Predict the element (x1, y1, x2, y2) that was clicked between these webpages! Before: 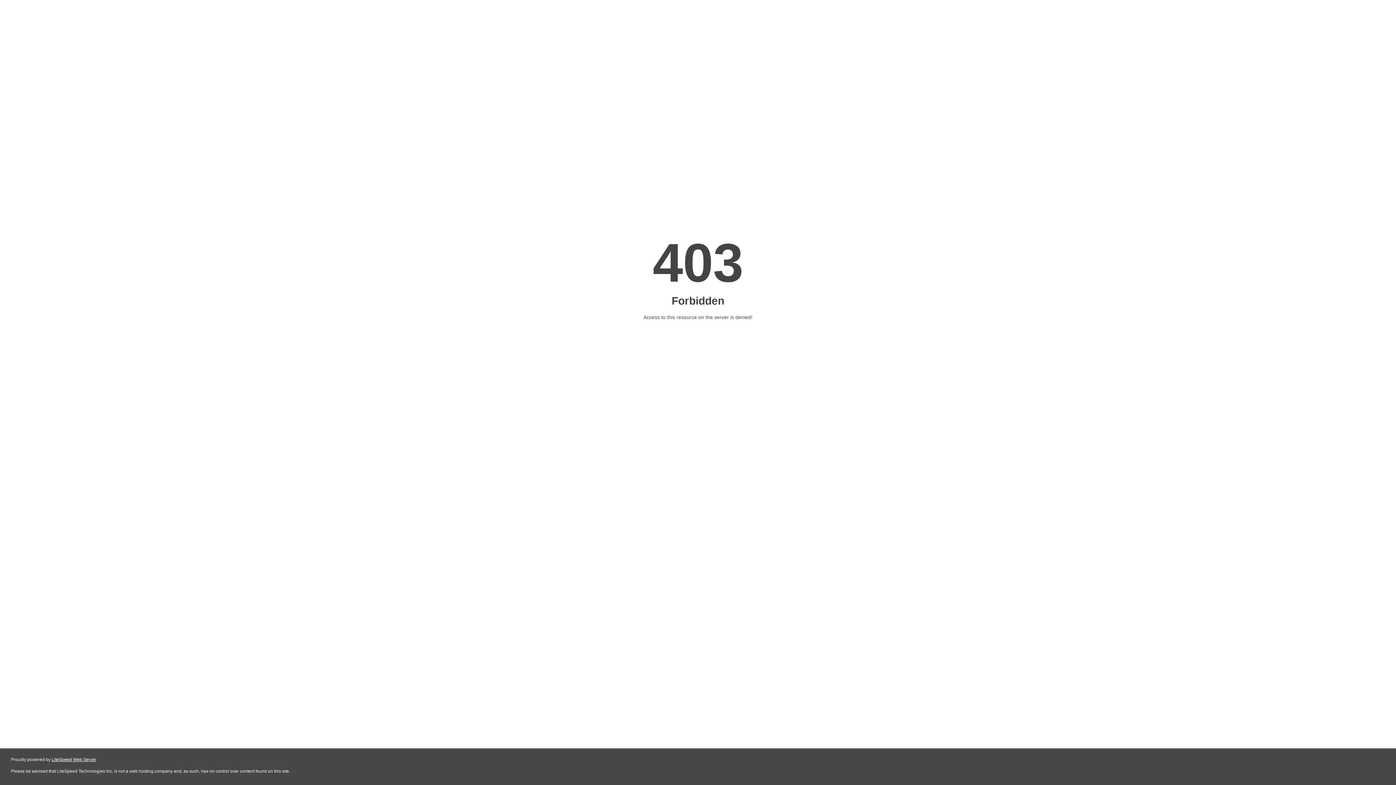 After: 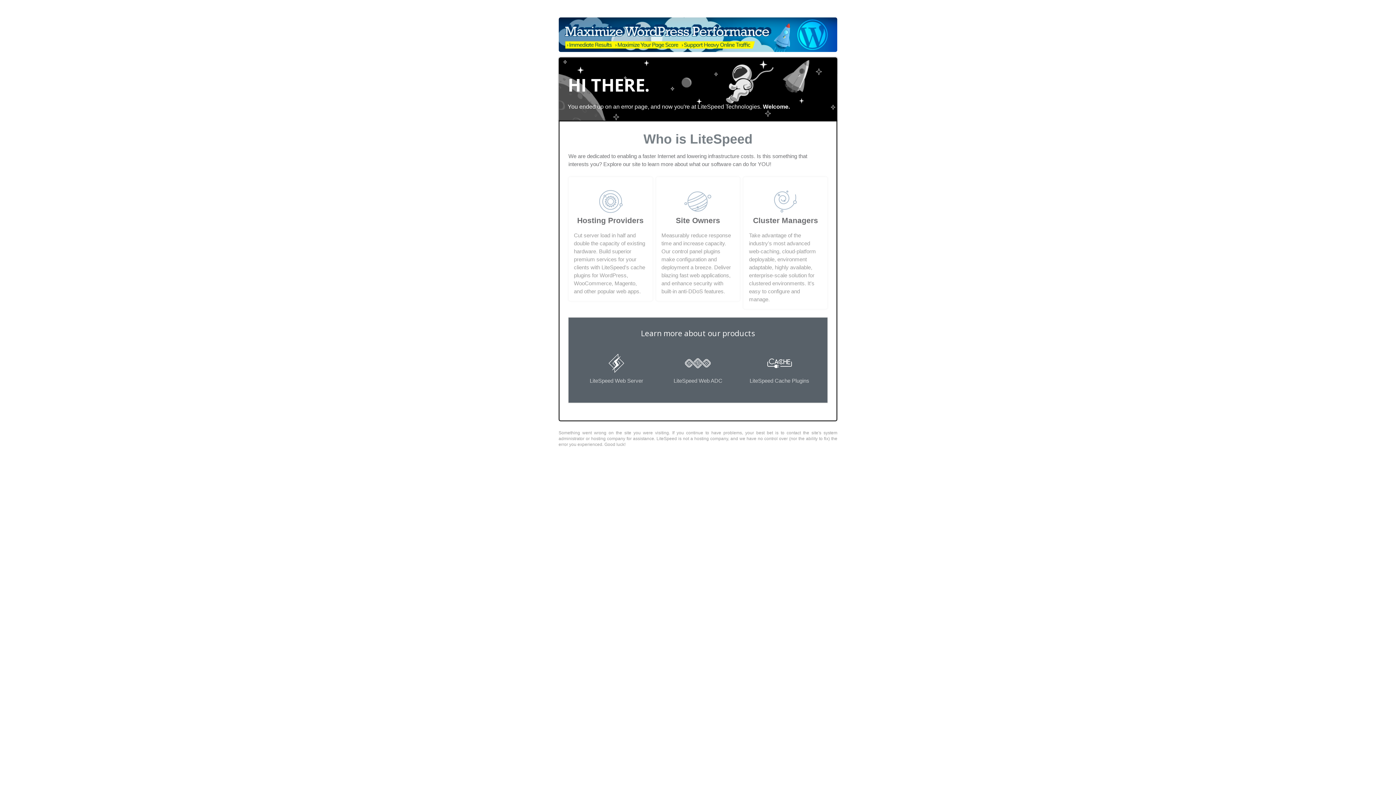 Action: label: LiteSpeed Web Server bbox: (51, 757, 96, 762)